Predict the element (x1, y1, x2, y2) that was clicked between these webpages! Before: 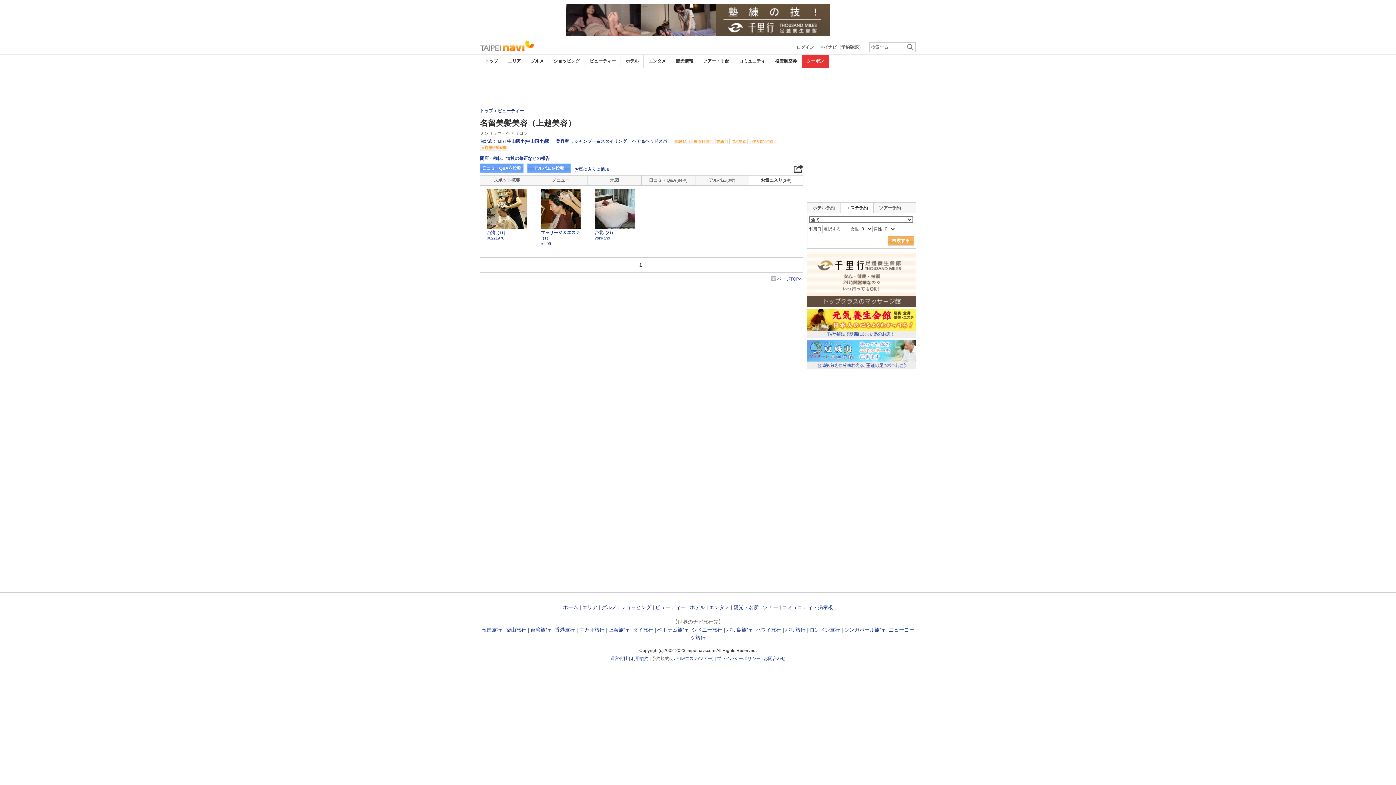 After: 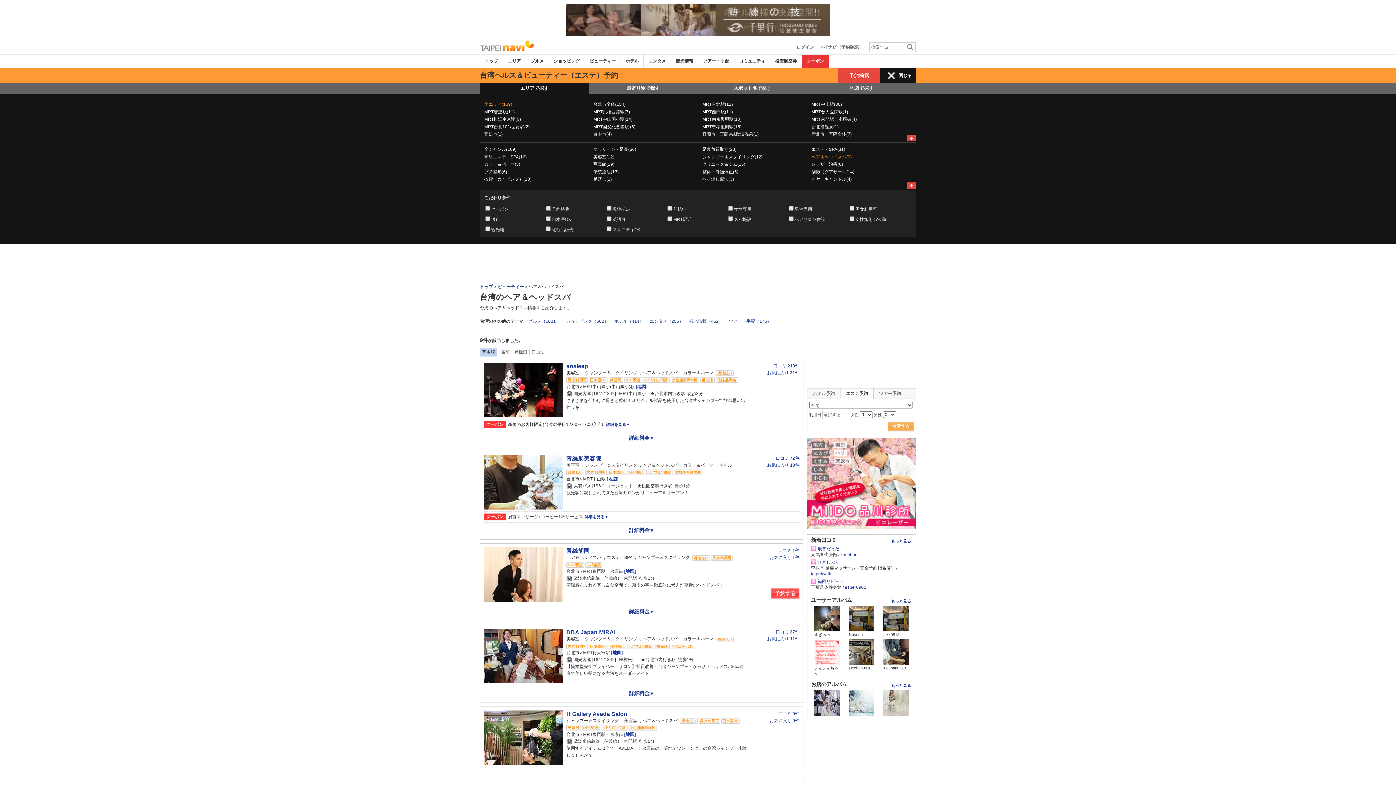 Action: label: ヘア＆ヘッドスパ bbox: (632, 138, 667, 144)